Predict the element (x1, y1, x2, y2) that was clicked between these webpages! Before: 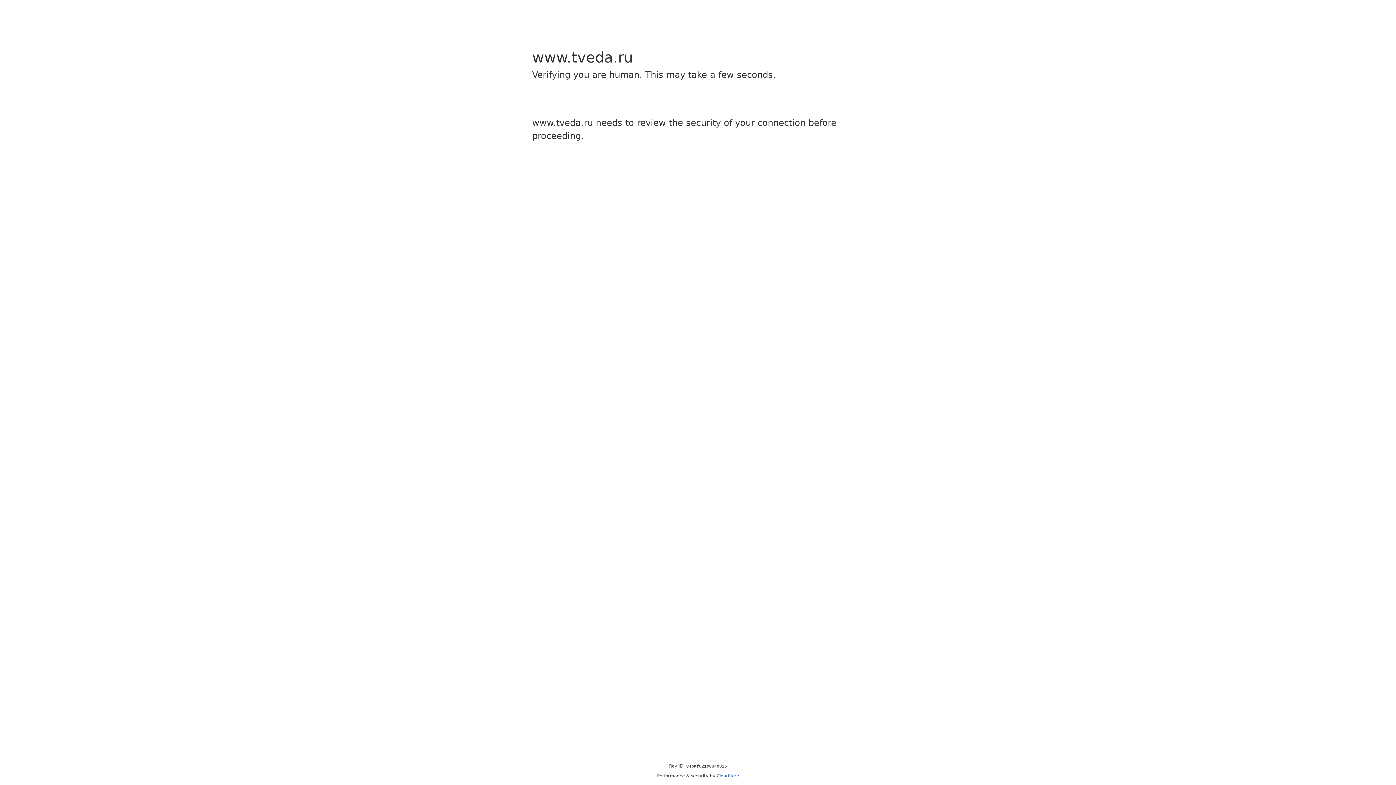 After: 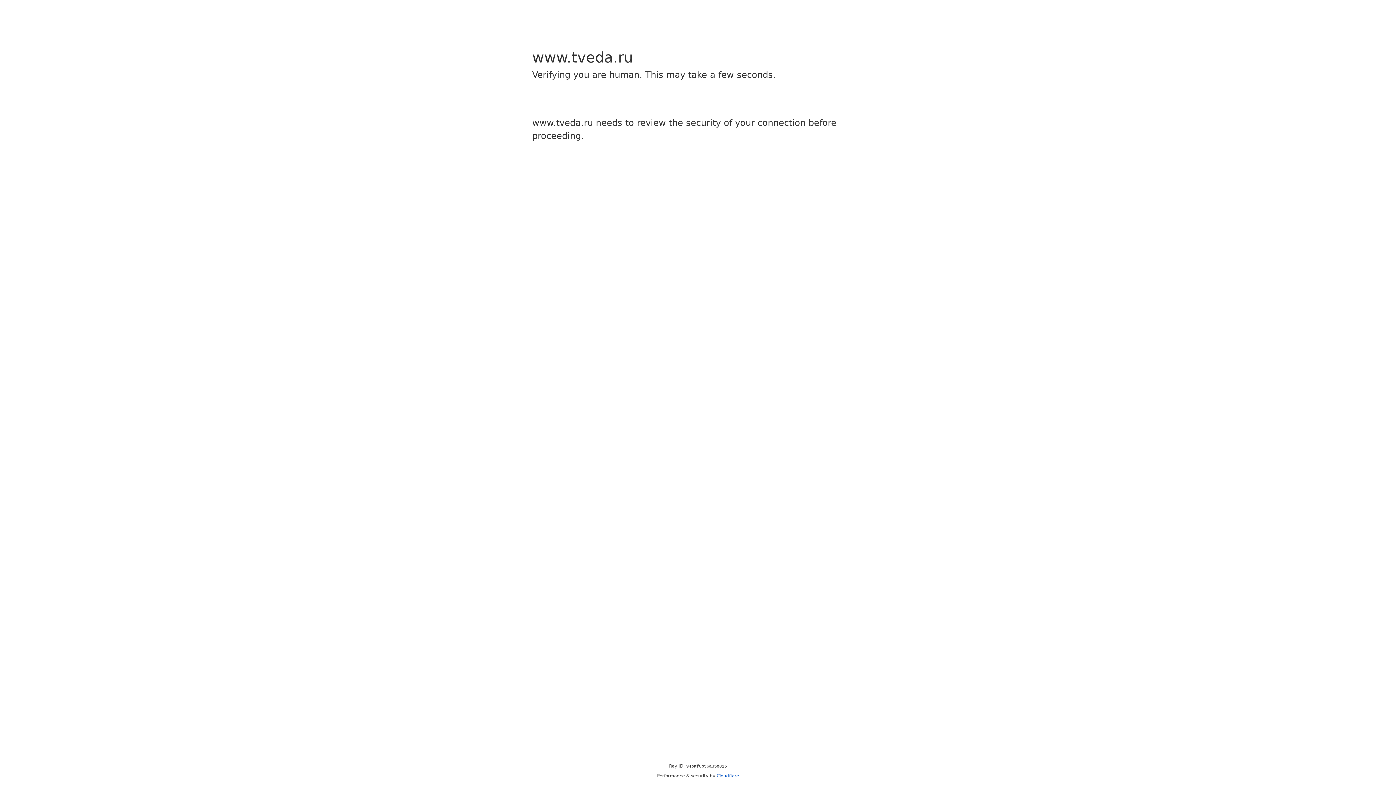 Action: bbox: (716, 773, 739, 778) label: Cloudflare